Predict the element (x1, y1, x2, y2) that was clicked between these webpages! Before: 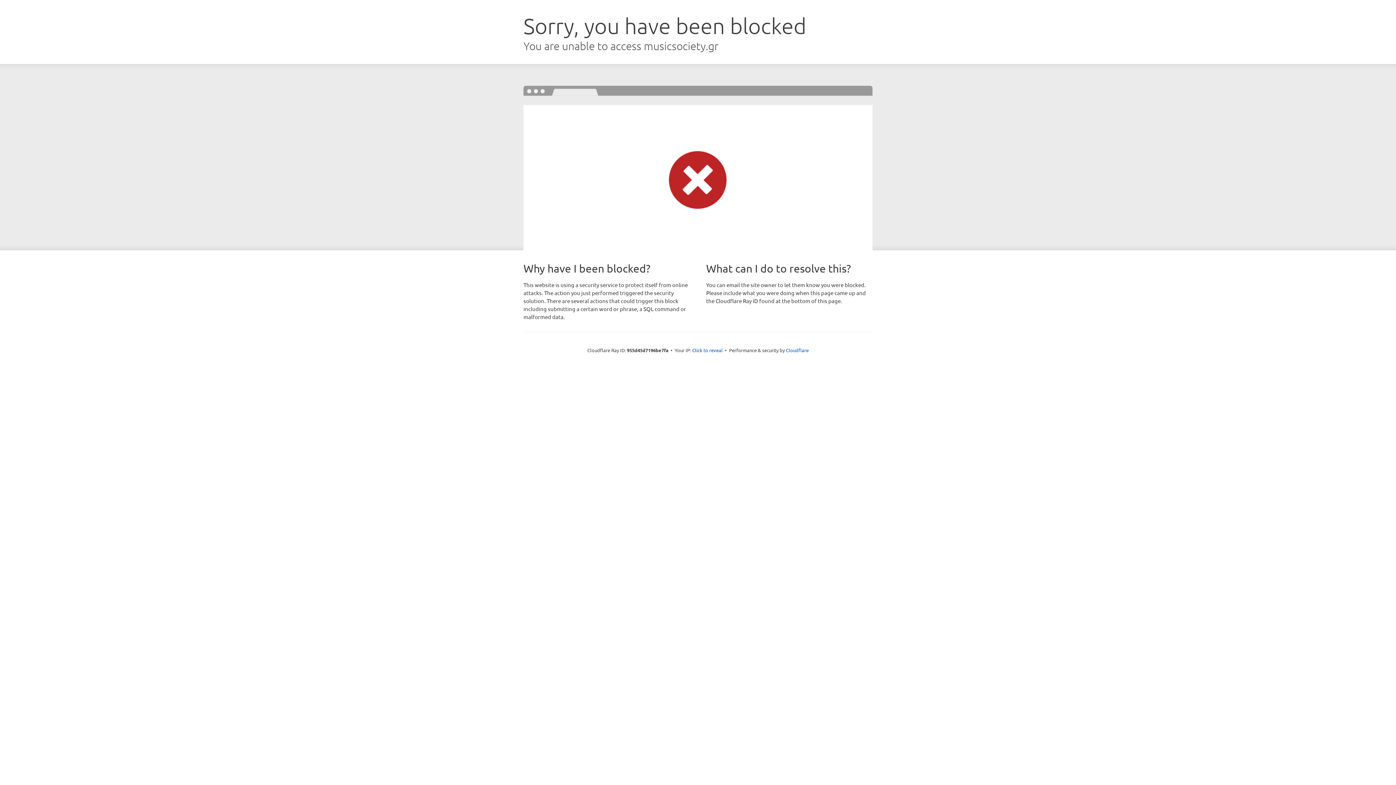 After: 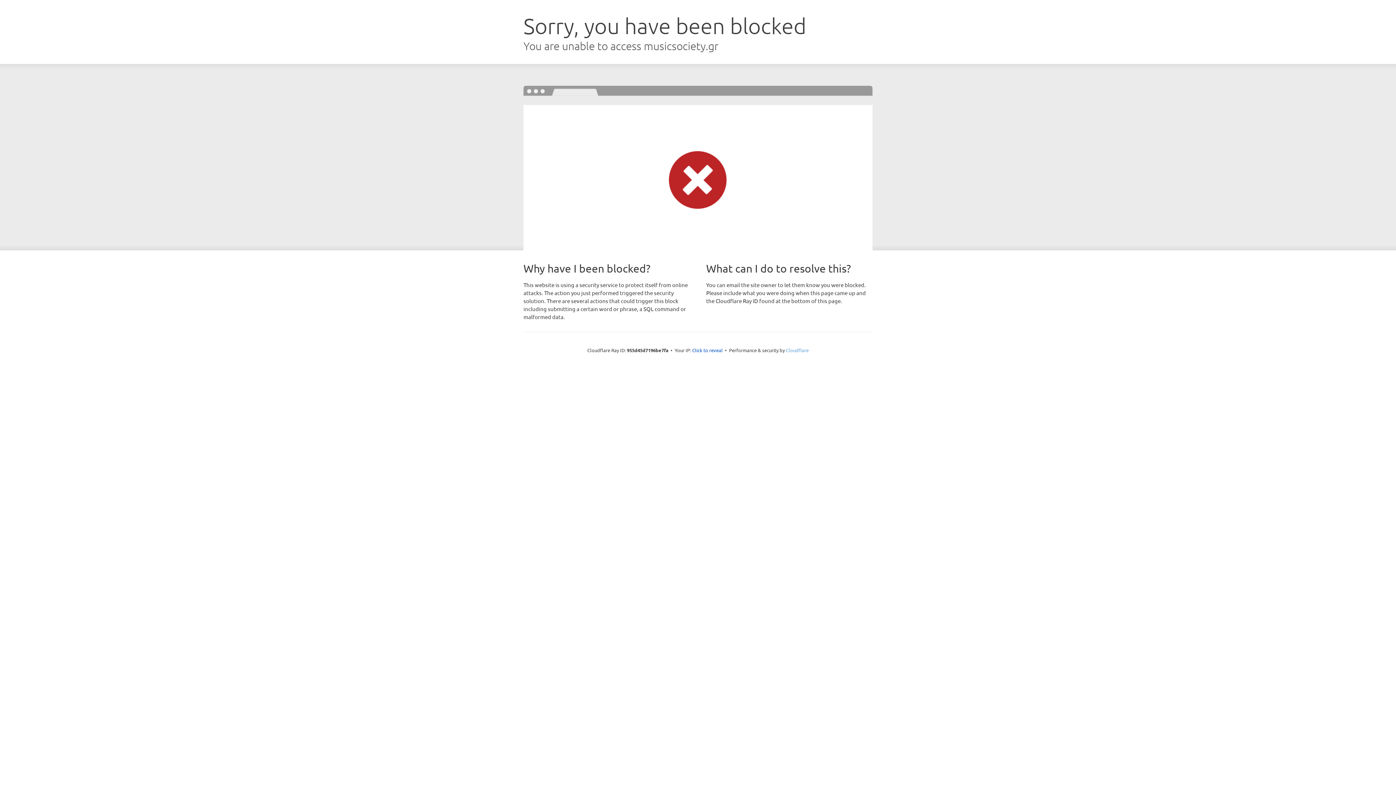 Action: label: Cloudflare bbox: (786, 347, 808, 353)